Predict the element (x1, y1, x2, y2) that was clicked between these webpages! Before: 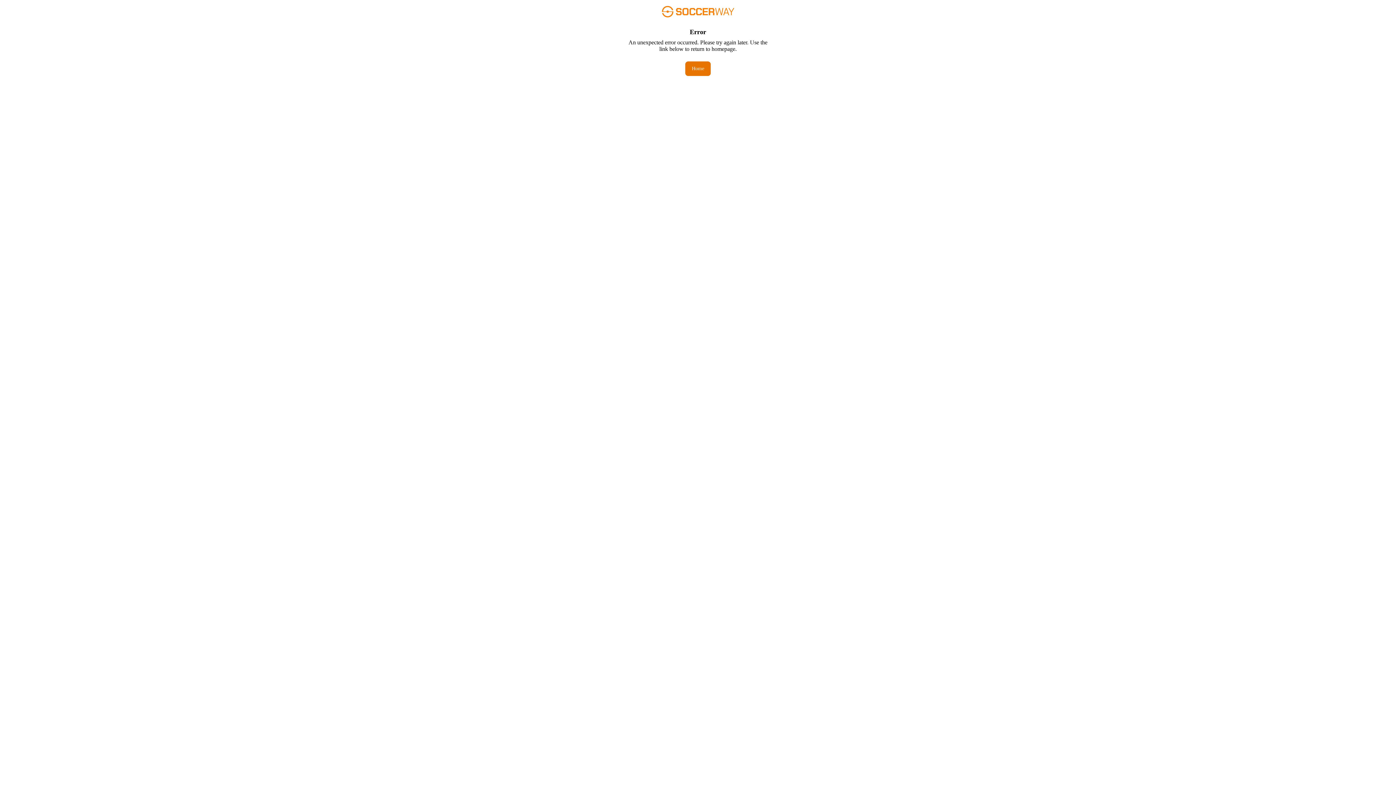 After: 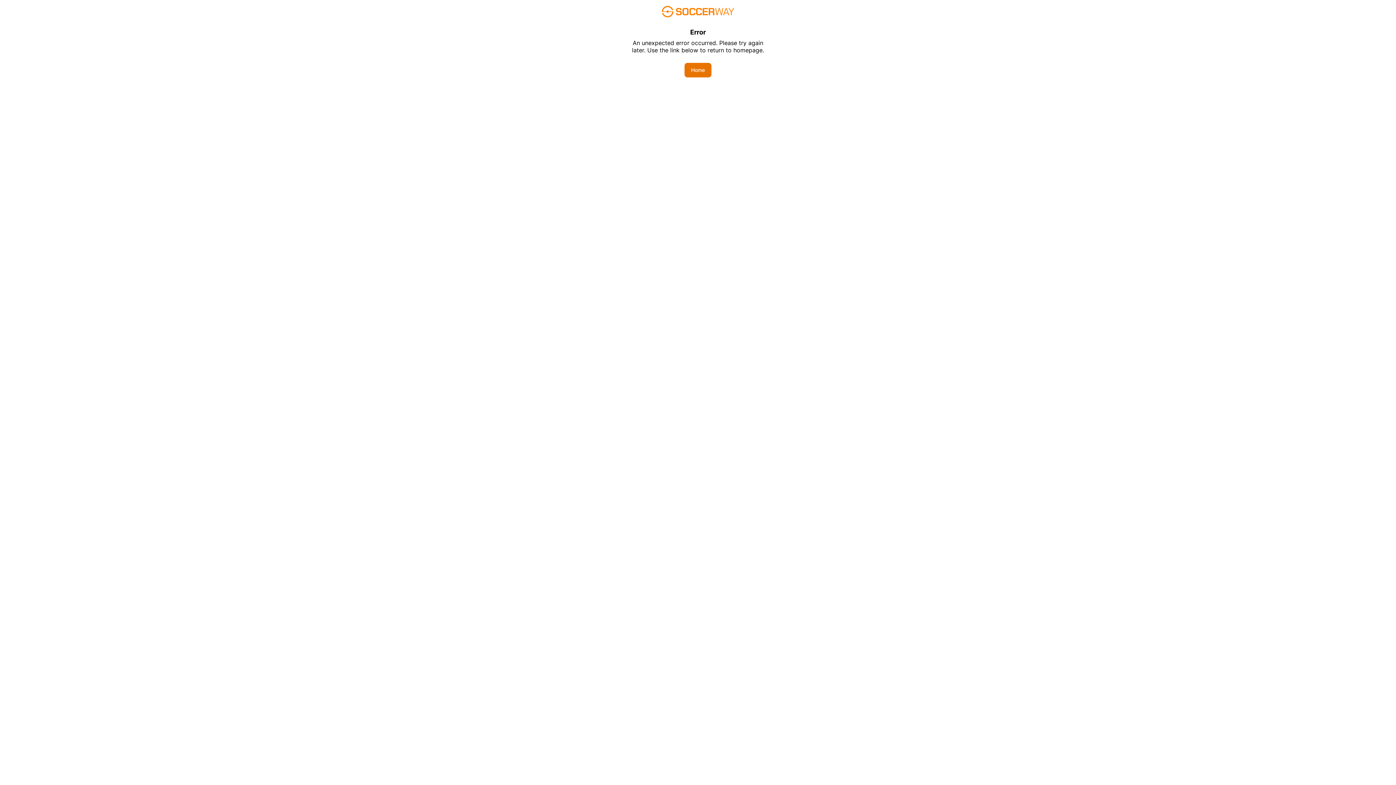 Action: bbox: (685, 61, 710, 76) label: Home